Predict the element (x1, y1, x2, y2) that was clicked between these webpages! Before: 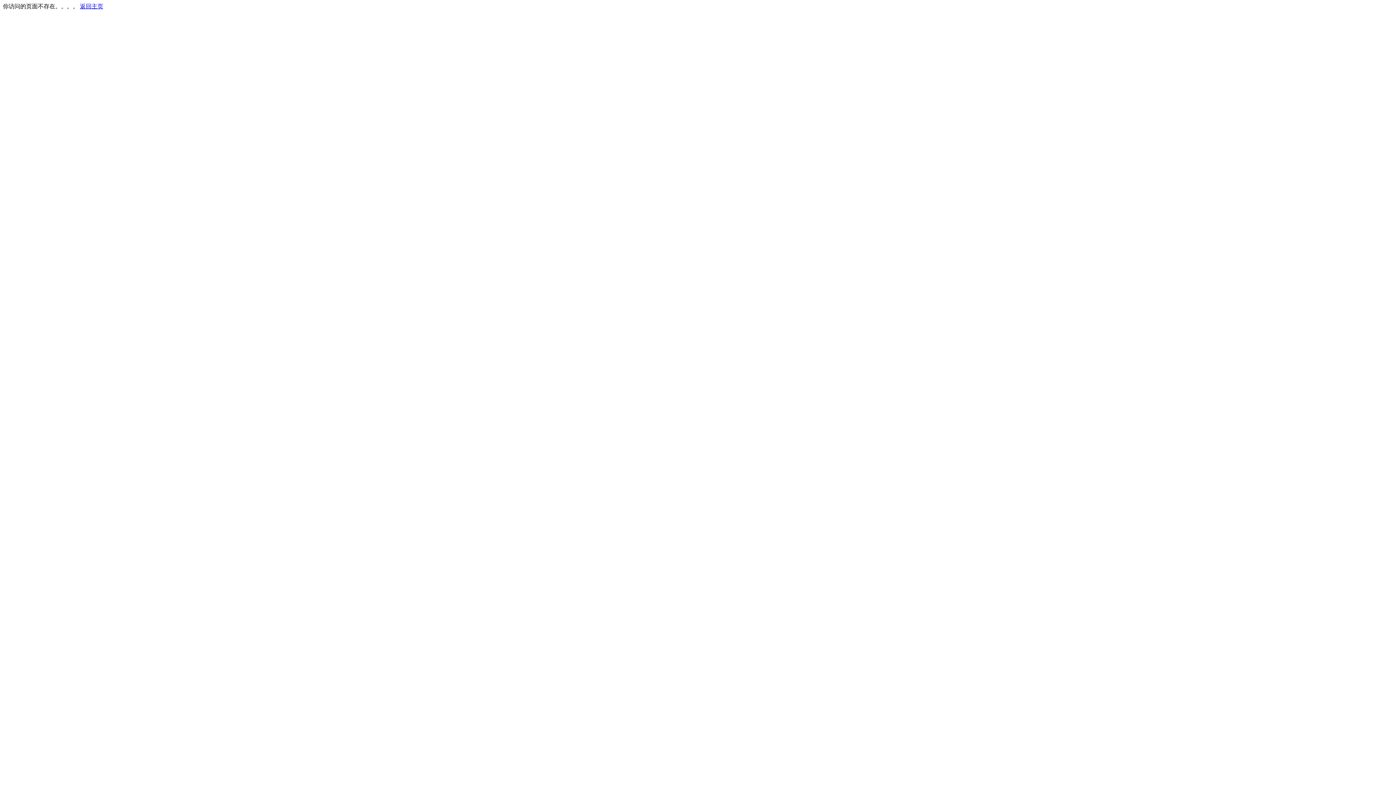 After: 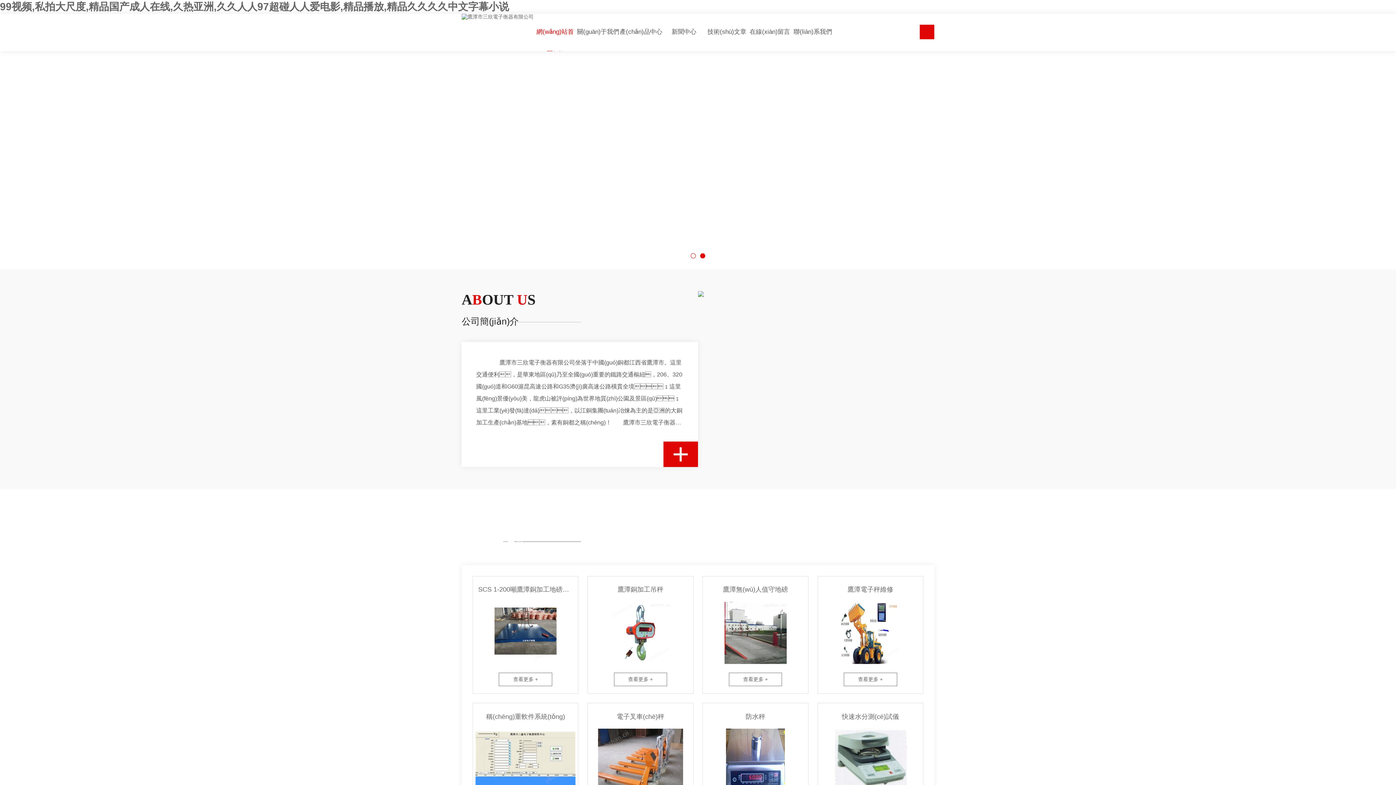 Action: bbox: (80, 3, 103, 9) label: 返回主页